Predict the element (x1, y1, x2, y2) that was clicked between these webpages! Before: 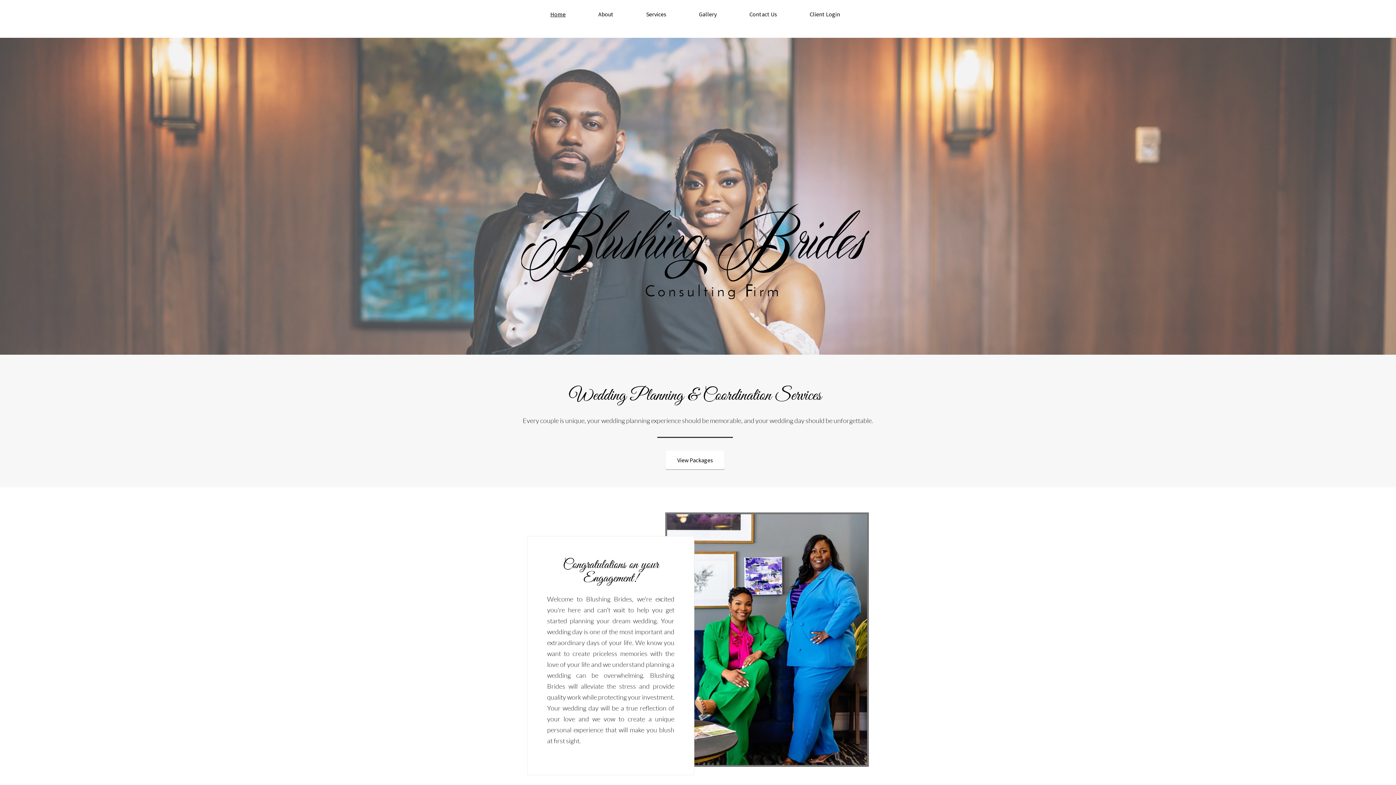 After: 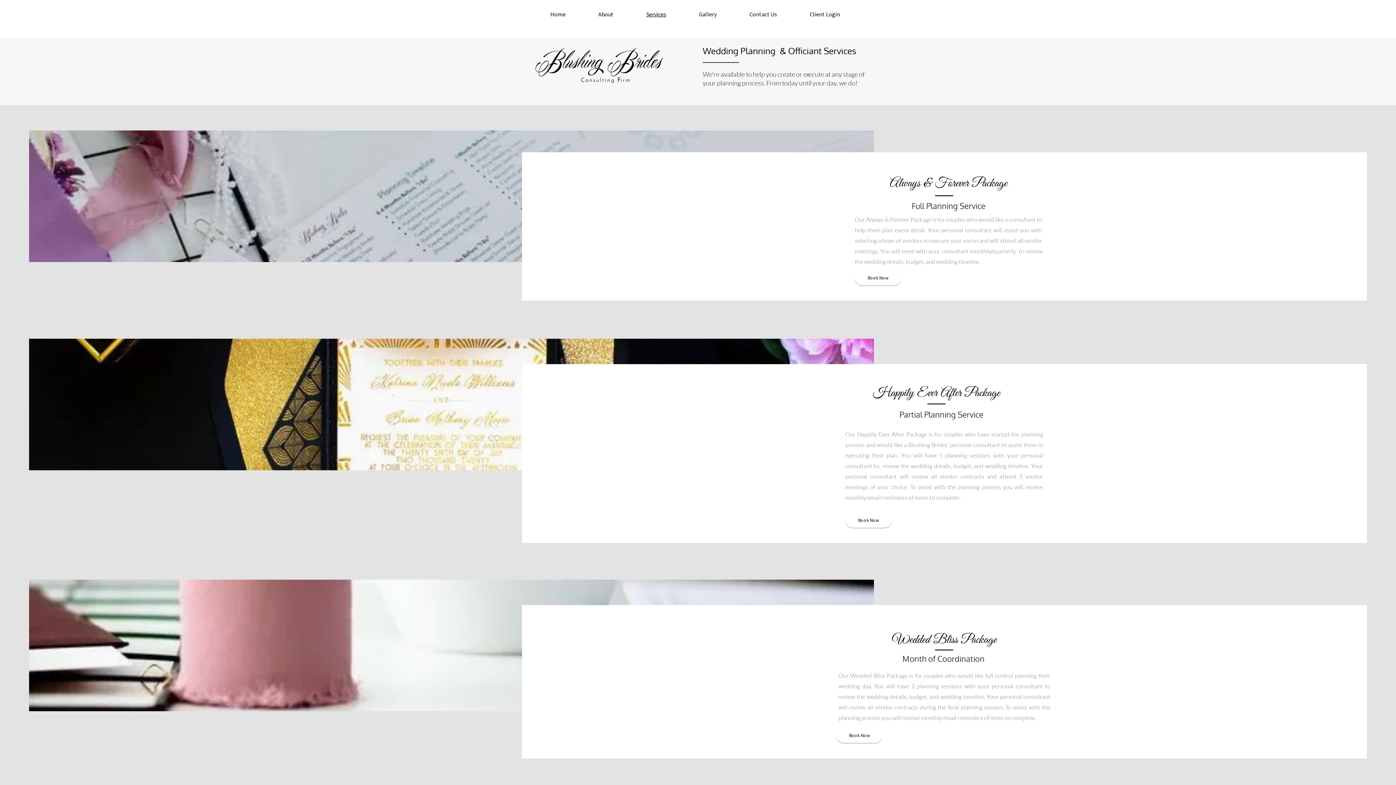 Action: bbox: (630, 10, 682, 18) label: Services